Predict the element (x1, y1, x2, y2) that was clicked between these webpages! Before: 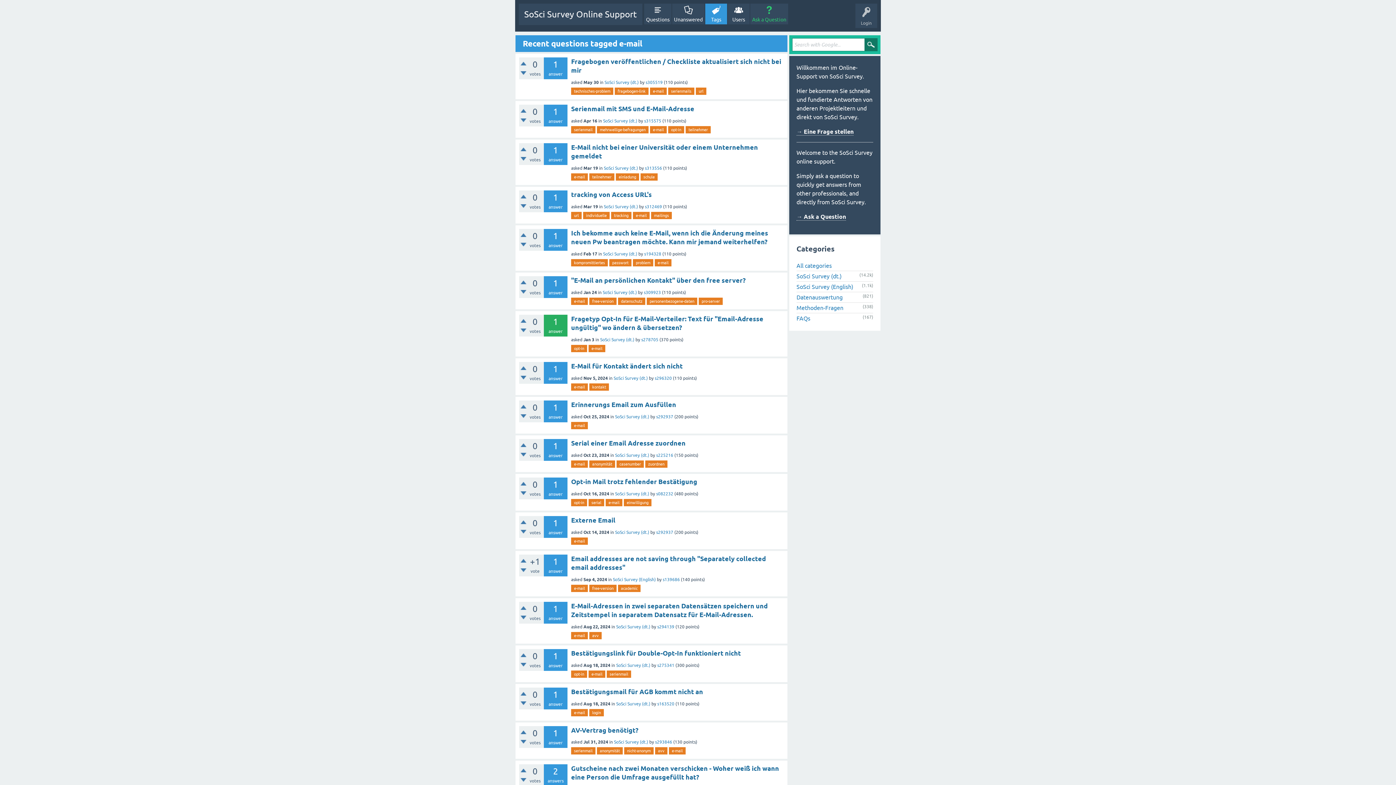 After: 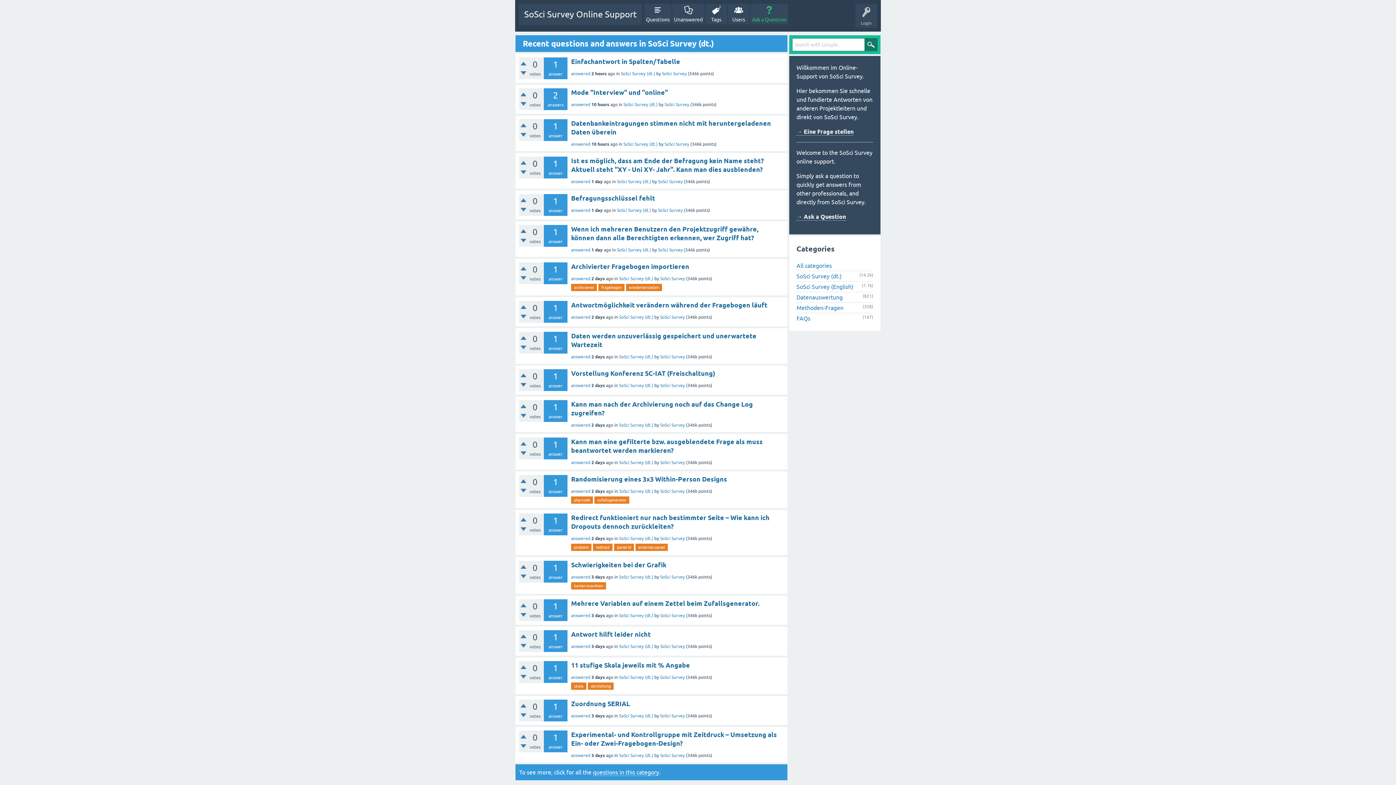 Action: bbox: (604, 165, 638, 170) label: SoSci Survey (dt.)